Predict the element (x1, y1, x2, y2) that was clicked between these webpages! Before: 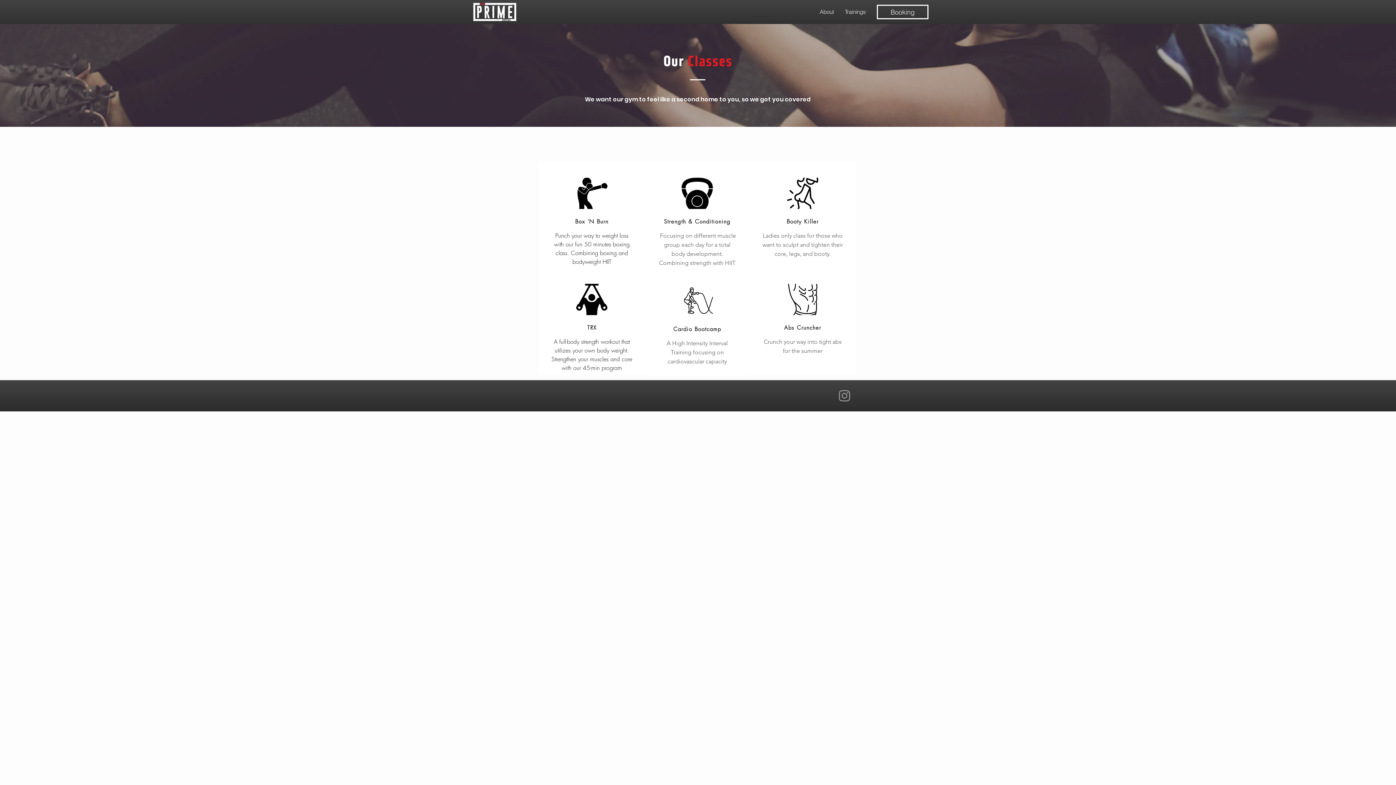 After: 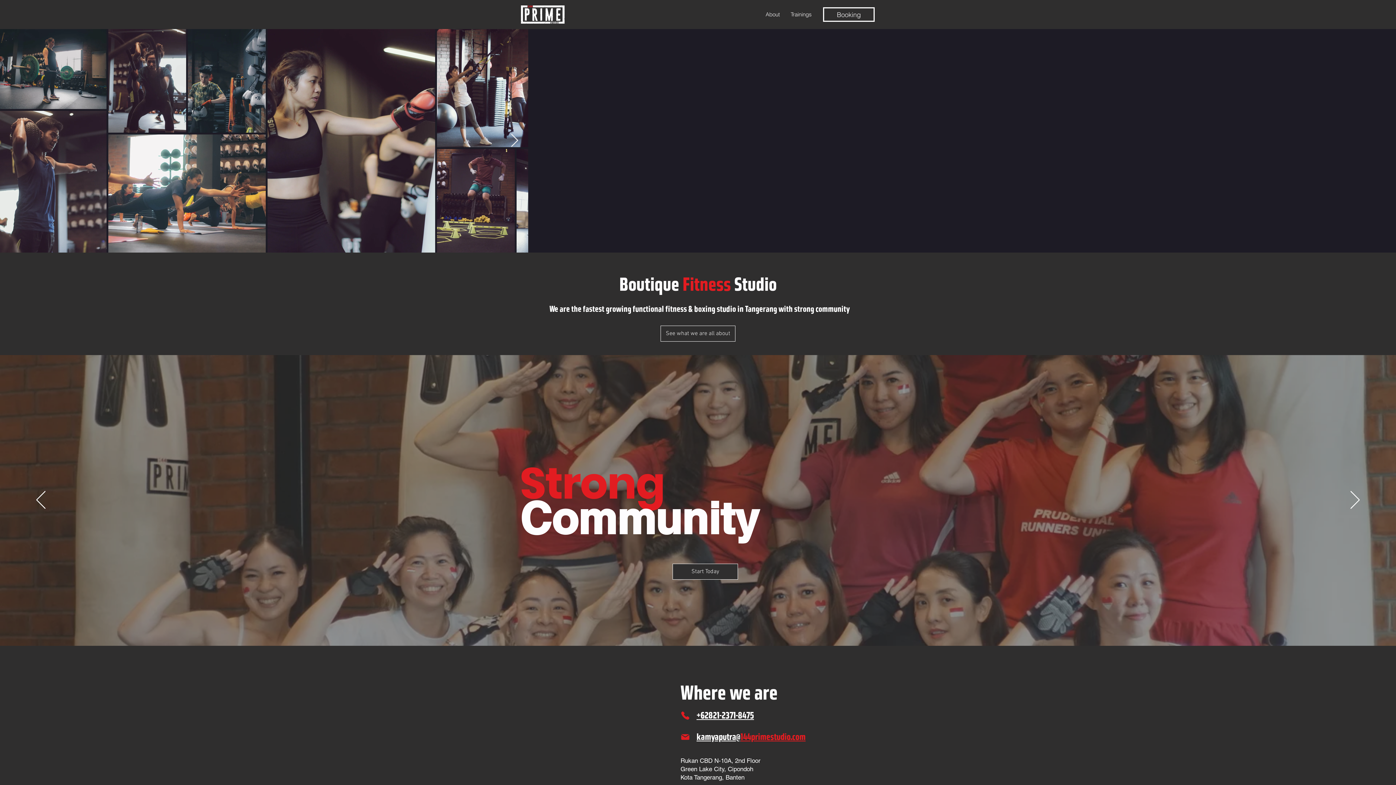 Action: bbox: (473, 2, 516, 21)